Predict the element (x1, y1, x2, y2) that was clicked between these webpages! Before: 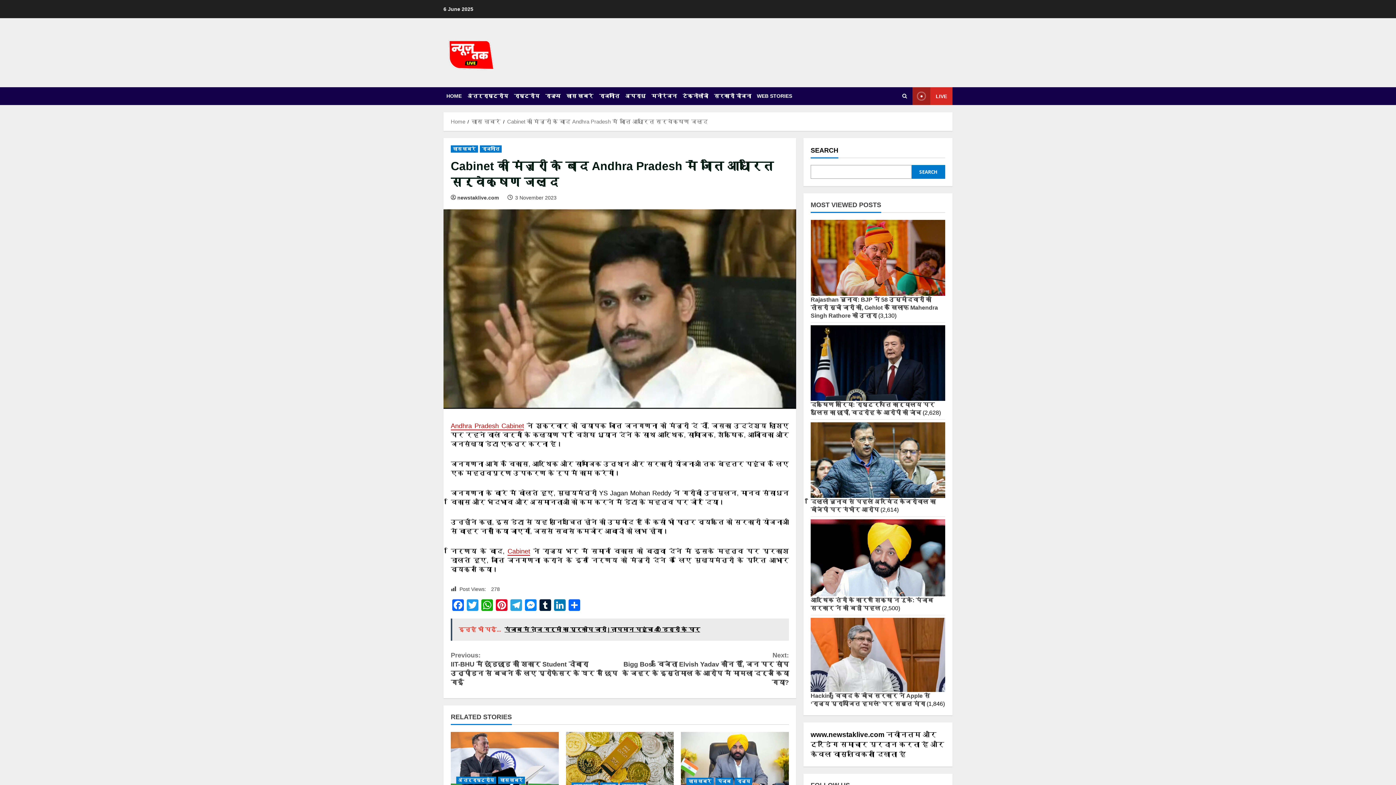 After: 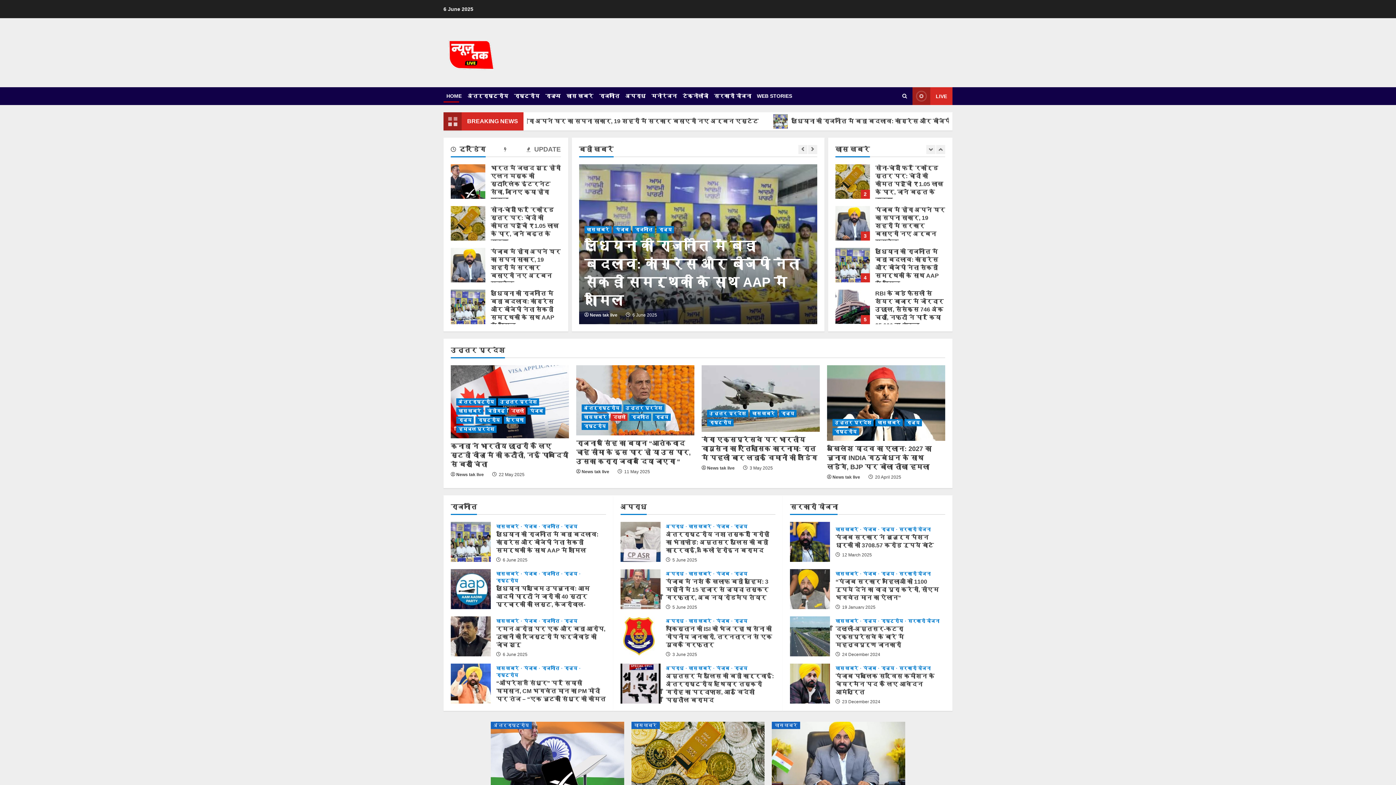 Action: label: Home bbox: (450, 118, 465, 124)